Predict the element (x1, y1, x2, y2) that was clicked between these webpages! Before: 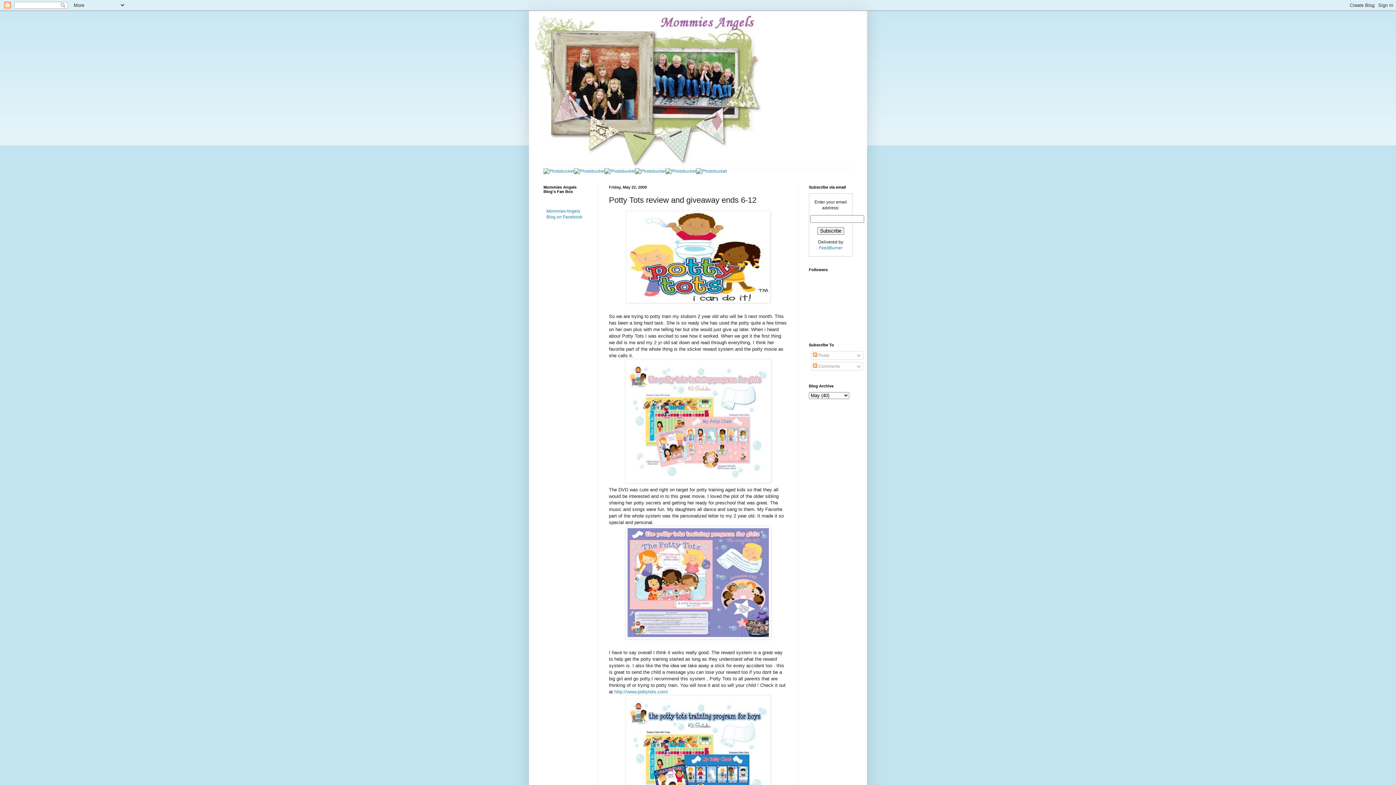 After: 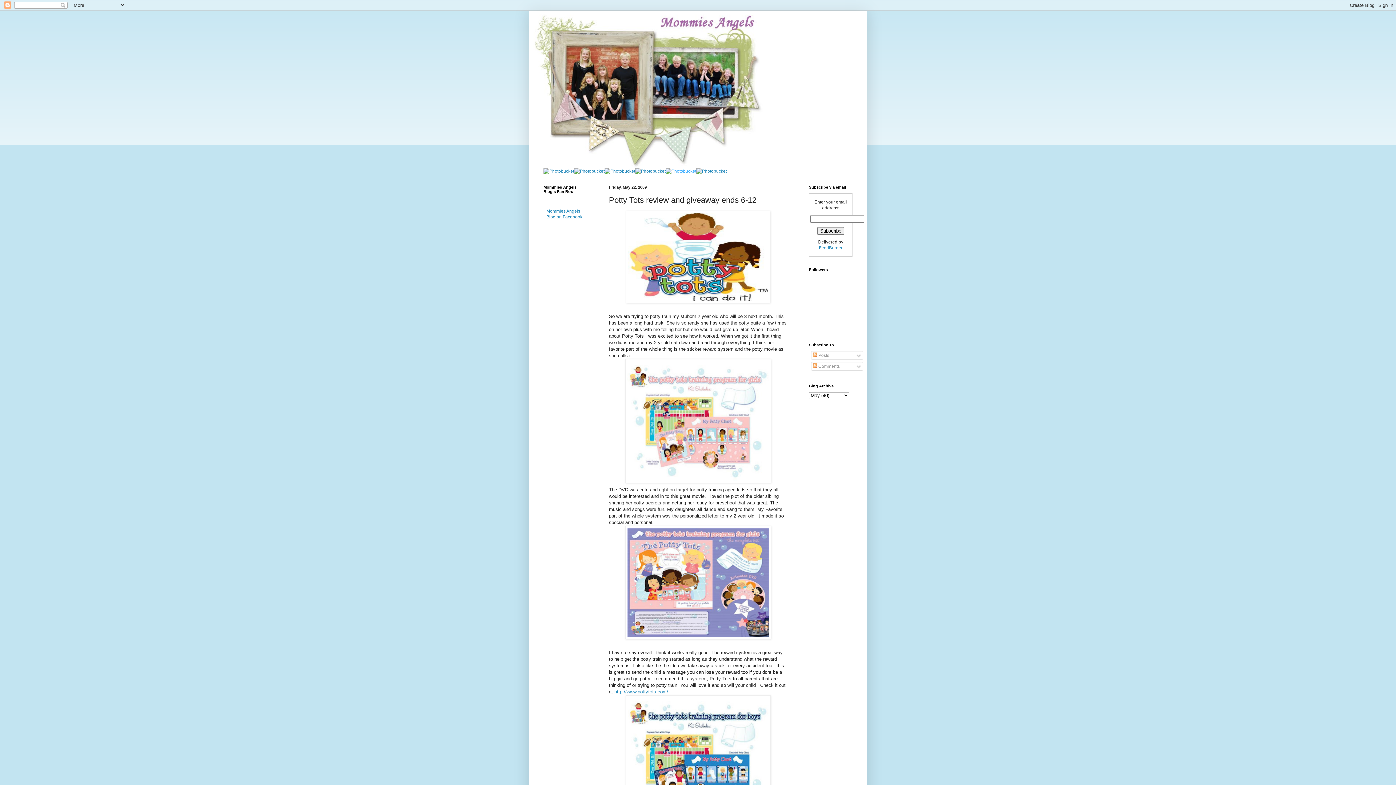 Action: bbox: (665, 168, 696, 173)